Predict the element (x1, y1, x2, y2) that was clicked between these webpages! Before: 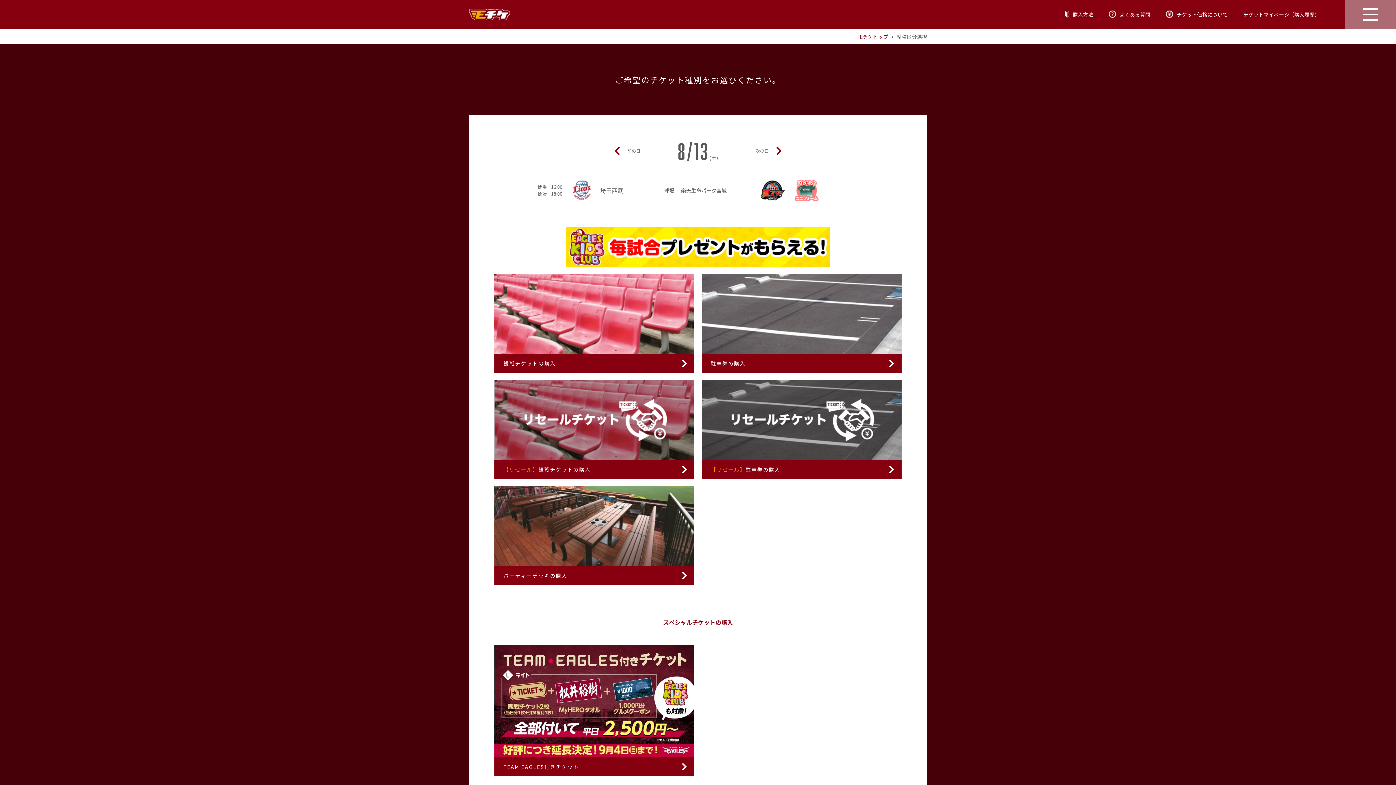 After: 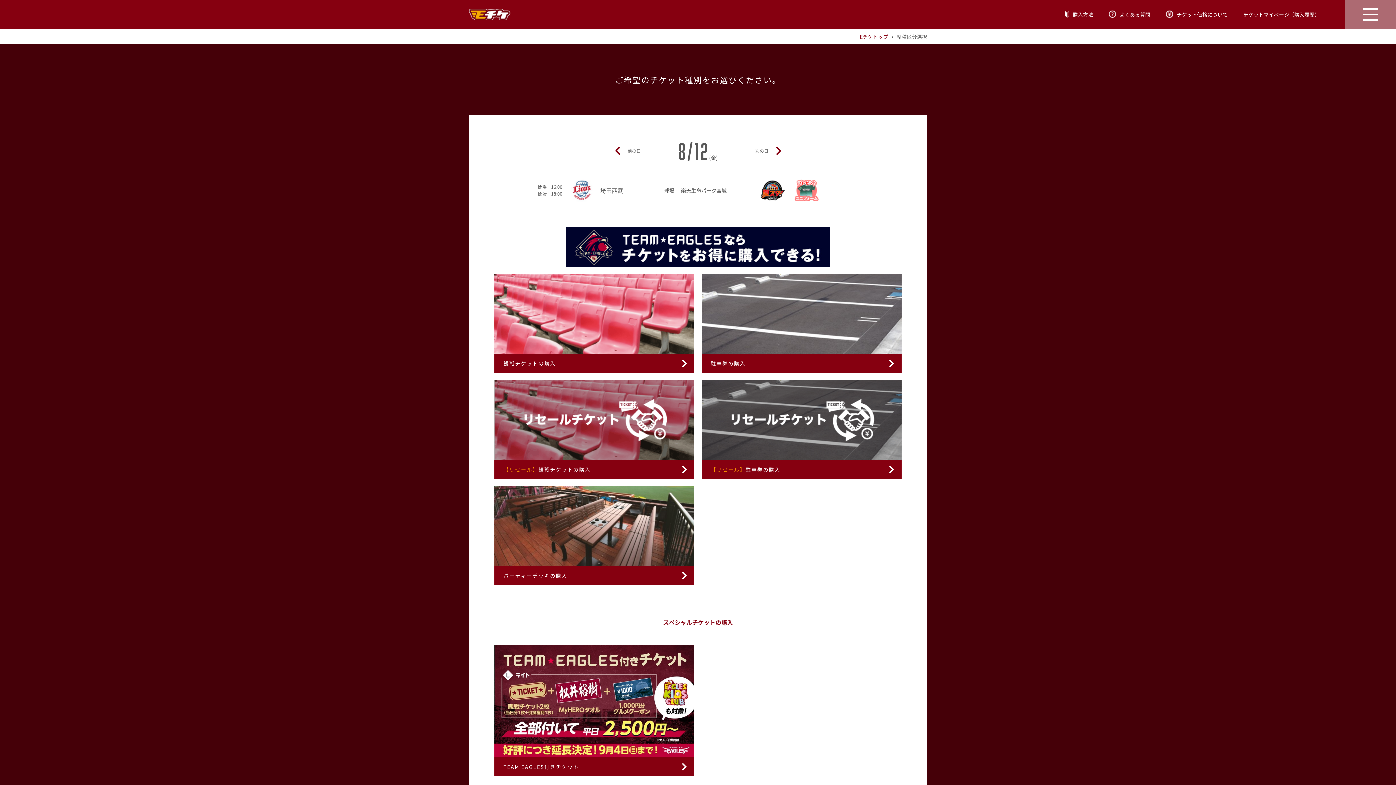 Action: bbox: (614, 147, 640, 154) label: 前の日